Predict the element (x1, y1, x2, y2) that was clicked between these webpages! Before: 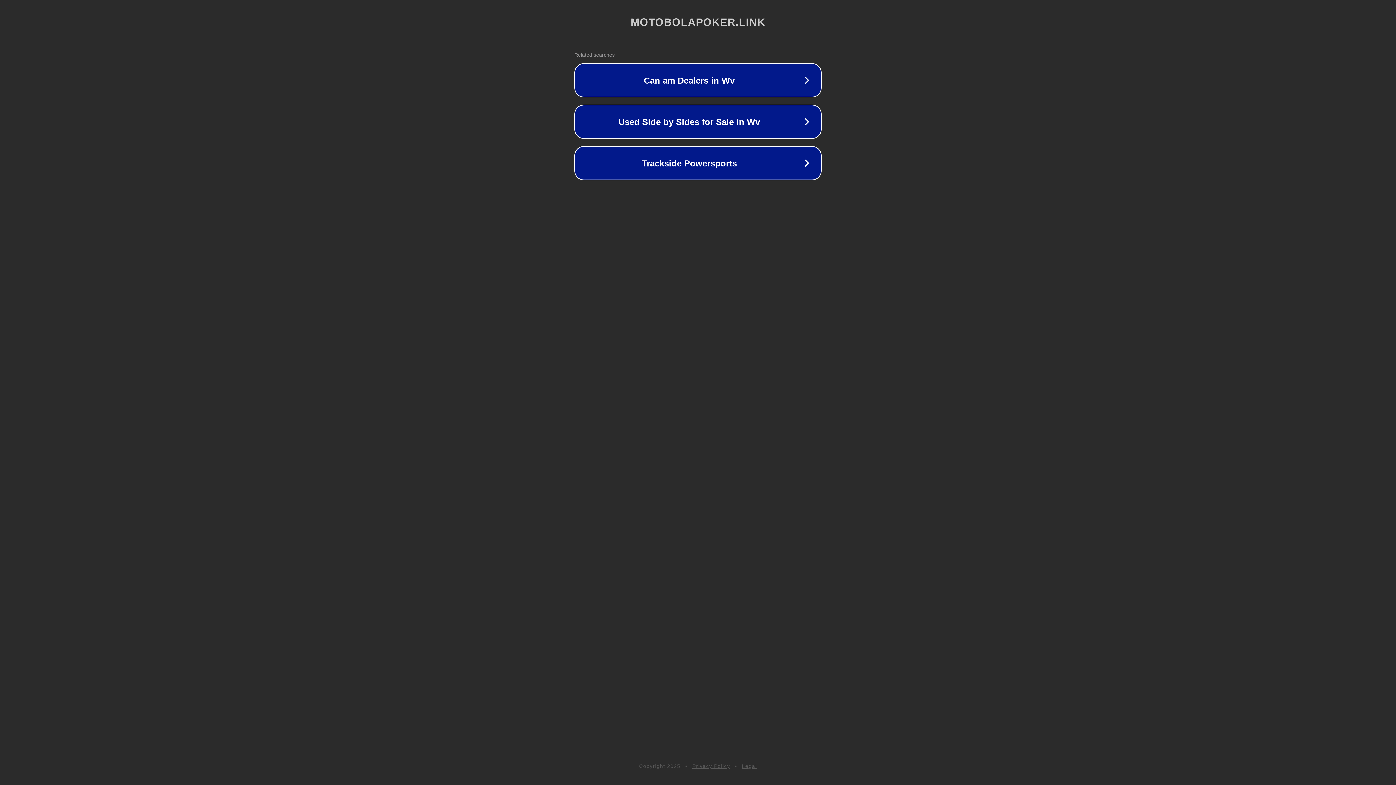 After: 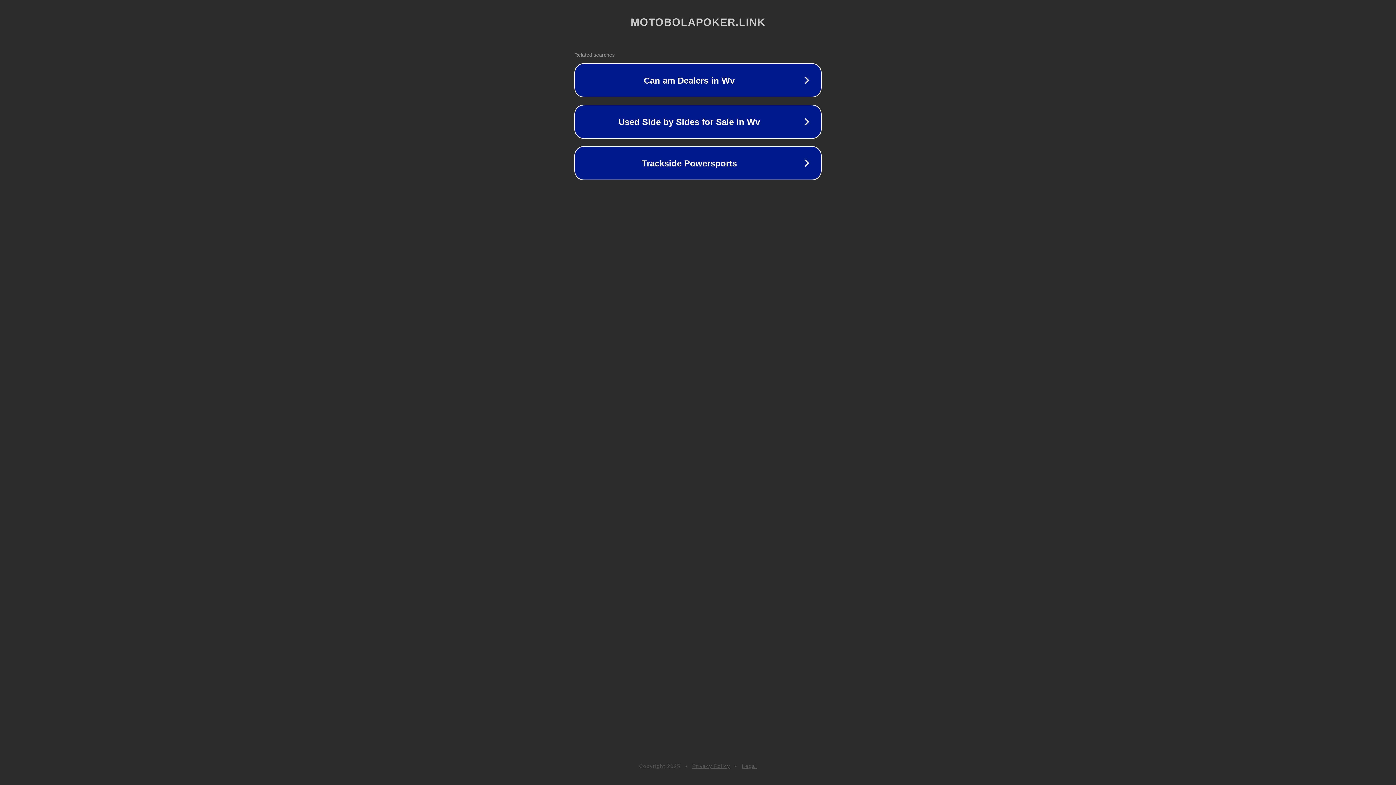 Action: bbox: (742, 763, 757, 769) label: Legal